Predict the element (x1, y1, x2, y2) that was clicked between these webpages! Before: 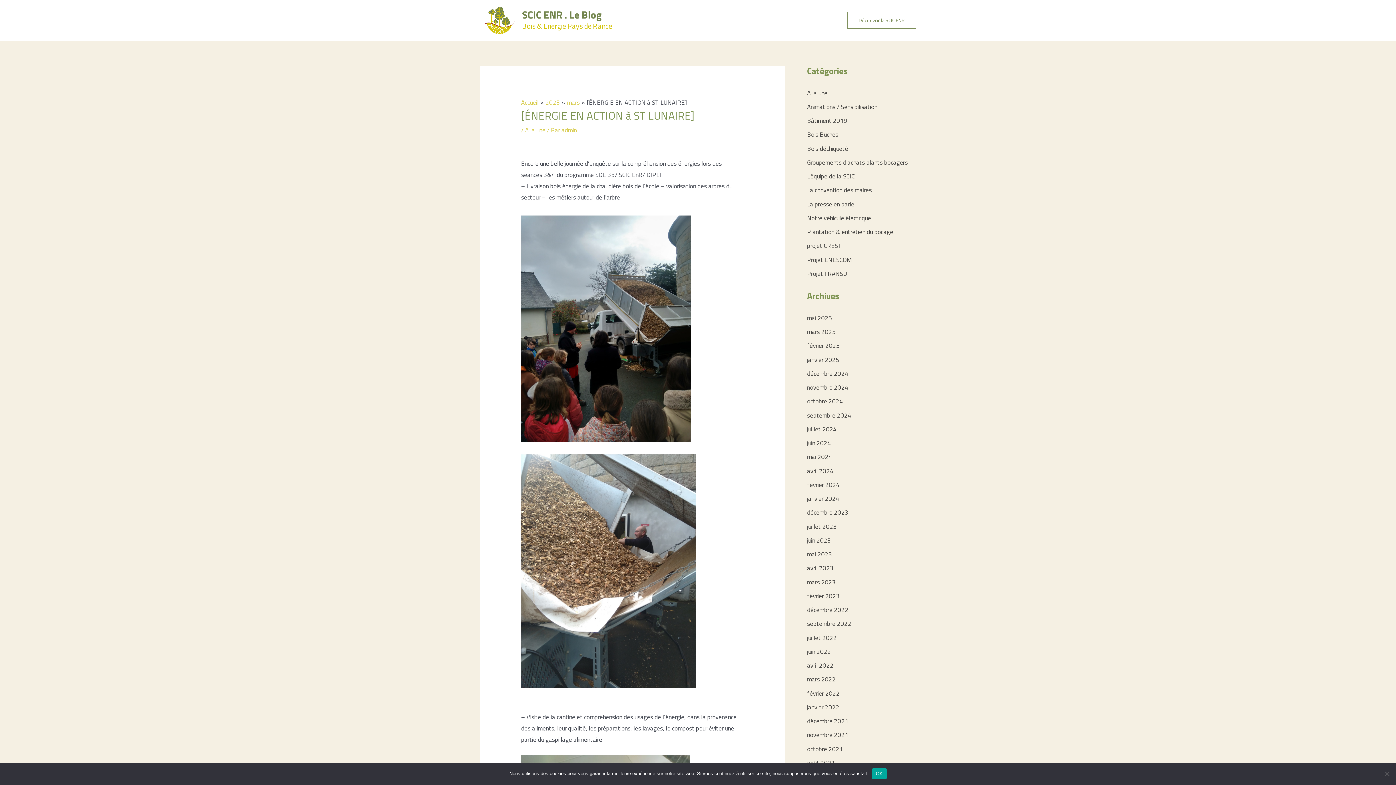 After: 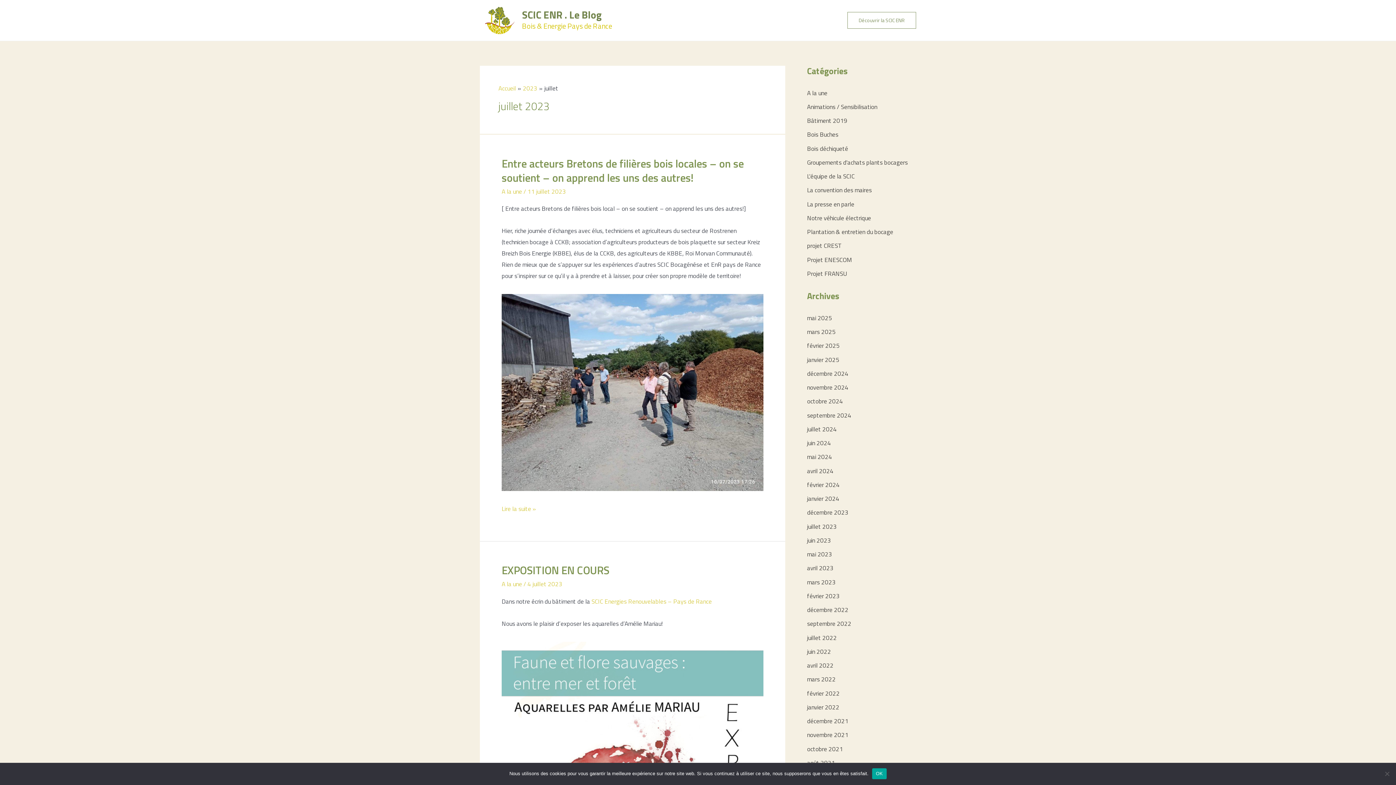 Action: bbox: (807, 522, 837, 531) label: juillet 2023